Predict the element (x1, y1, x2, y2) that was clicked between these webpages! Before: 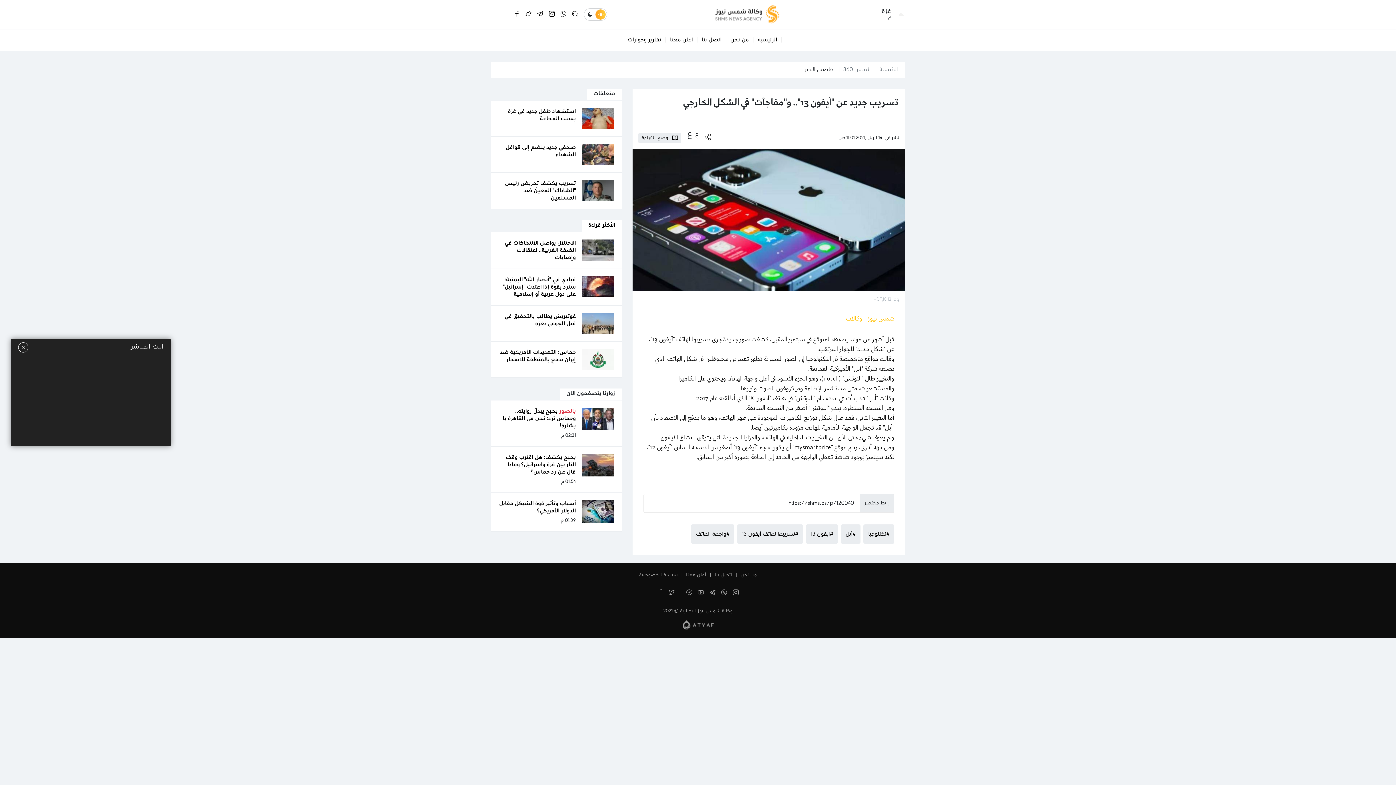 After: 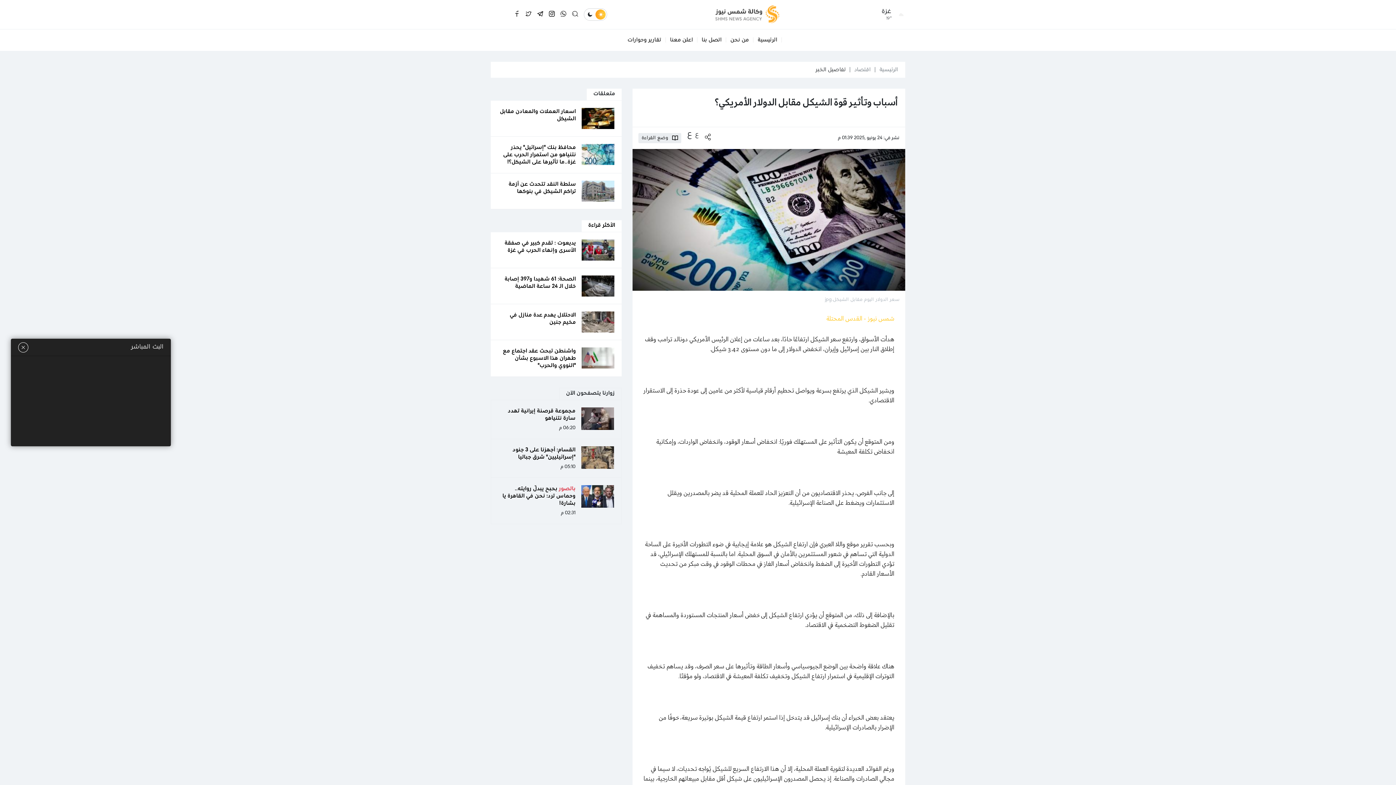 Action: label: أسباب وتأثير قوة الشيكل مقابل الدولار الأمريكي؟ bbox: (499, 501, 576, 514)